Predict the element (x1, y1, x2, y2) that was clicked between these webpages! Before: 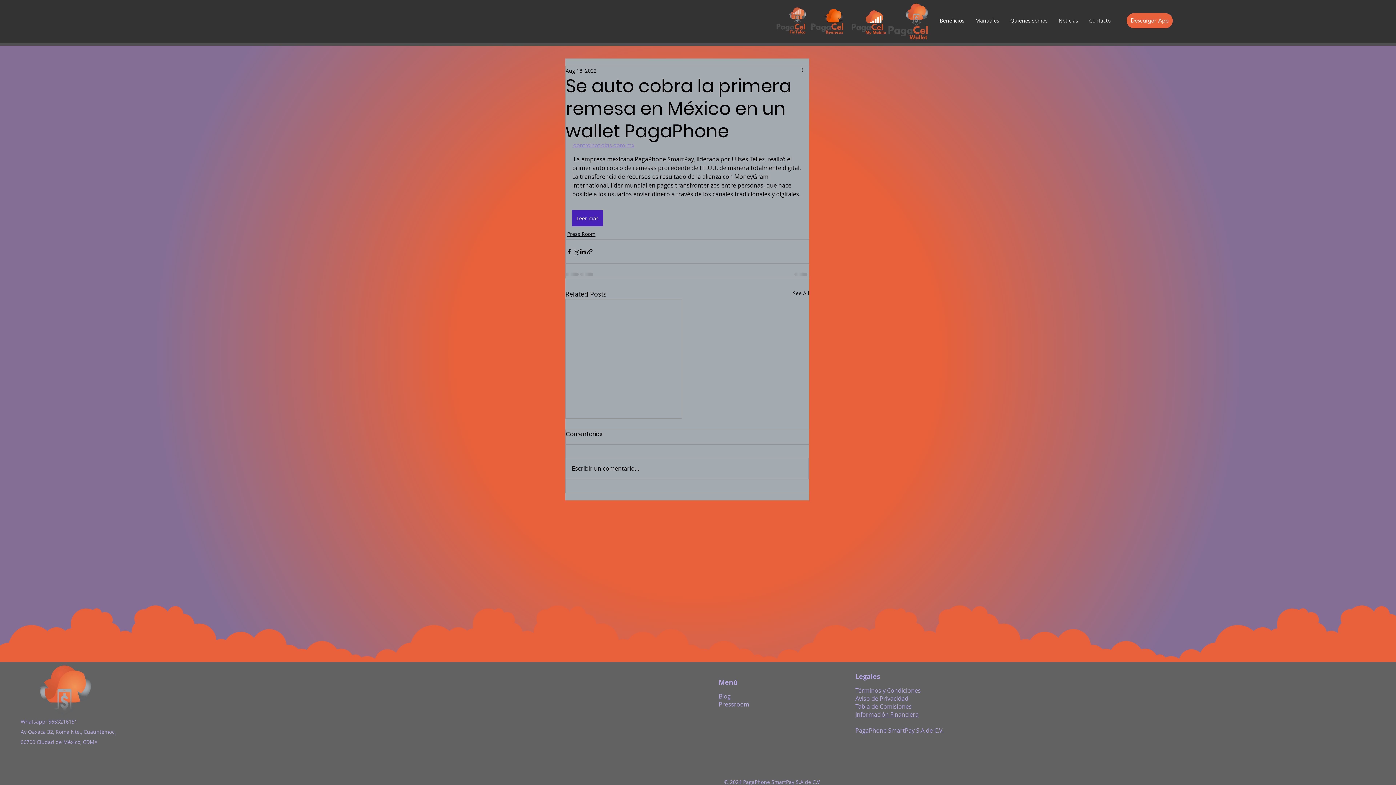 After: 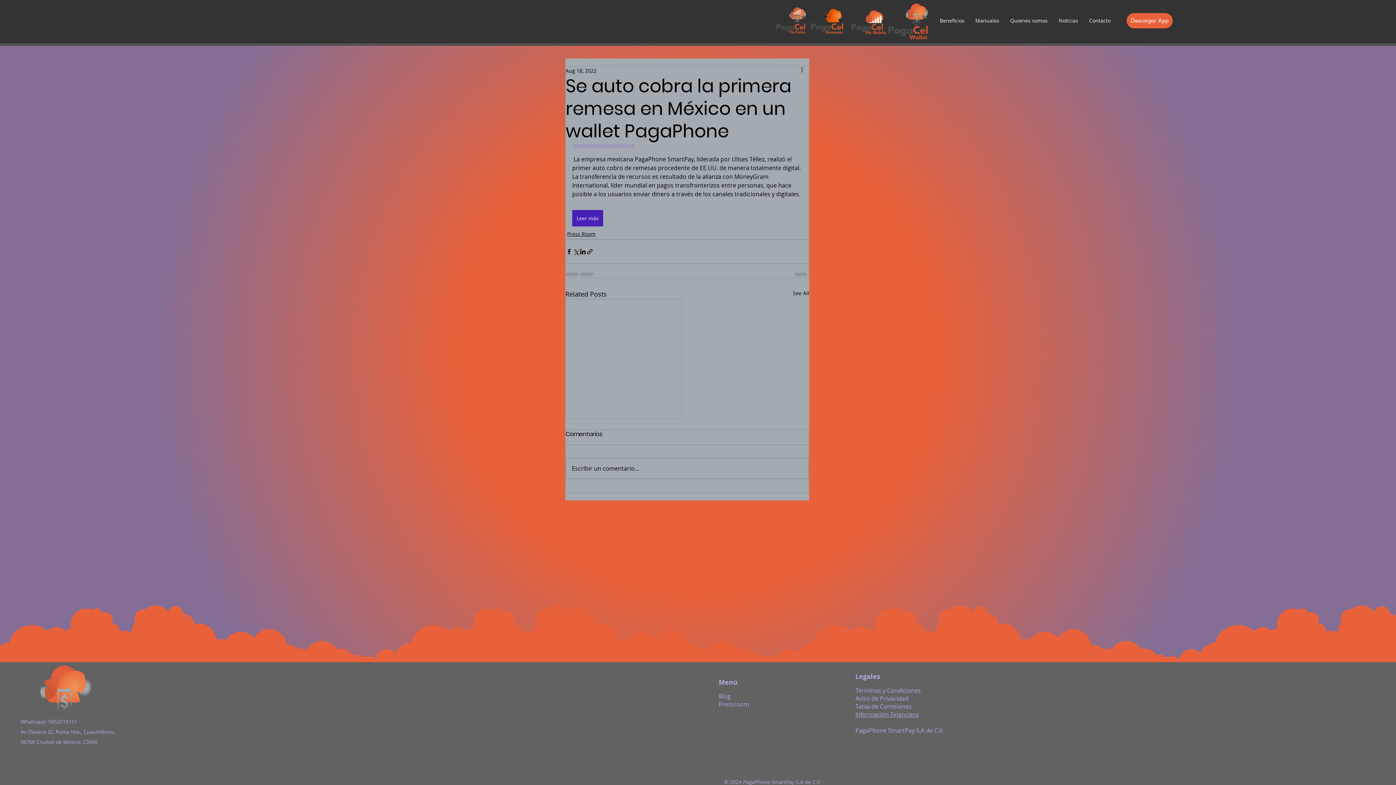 Action: bbox: (20, 718, 77, 725) label: Whatsapp: 5653216151